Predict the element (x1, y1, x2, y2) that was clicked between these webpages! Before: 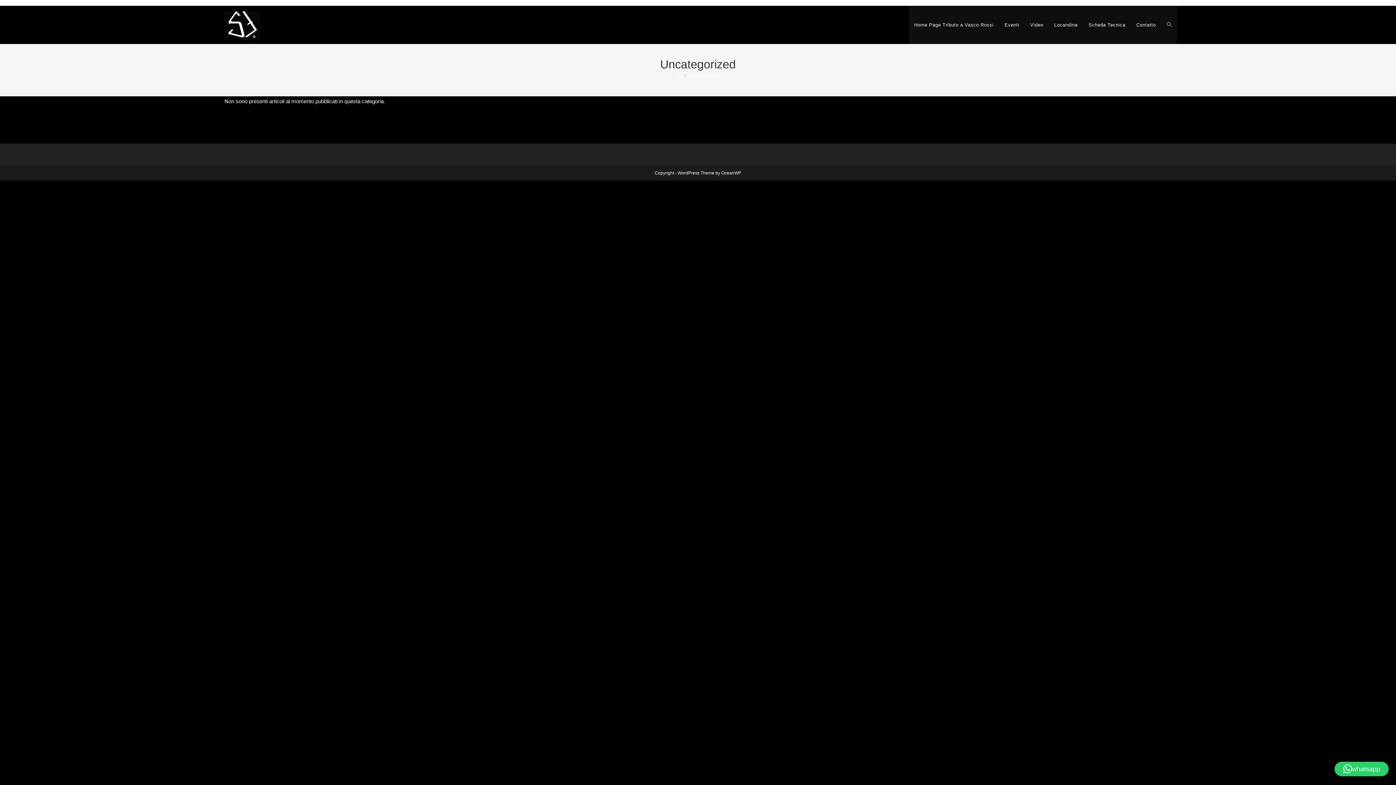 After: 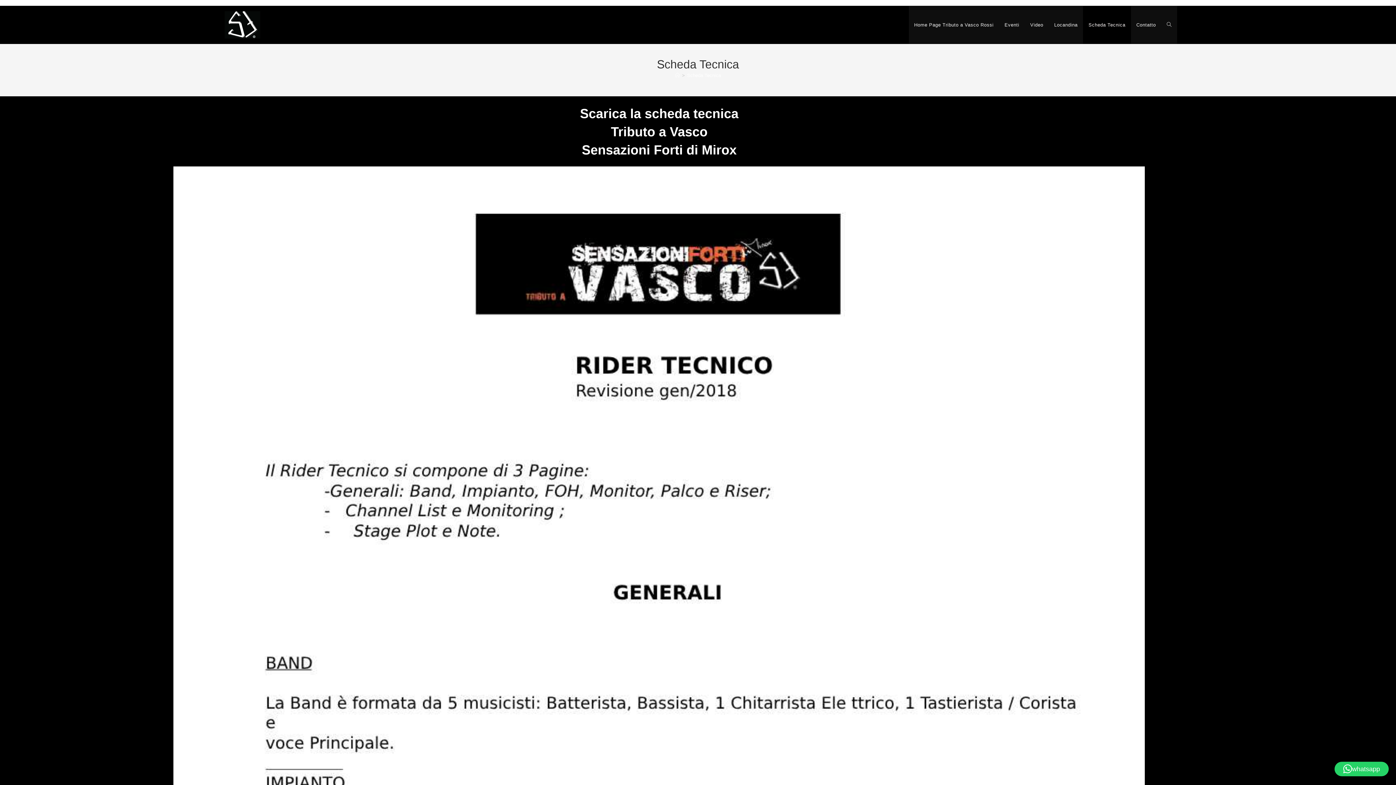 Action: bbox: (1083, 6, 1131, 43) label: Scheda Tecnica